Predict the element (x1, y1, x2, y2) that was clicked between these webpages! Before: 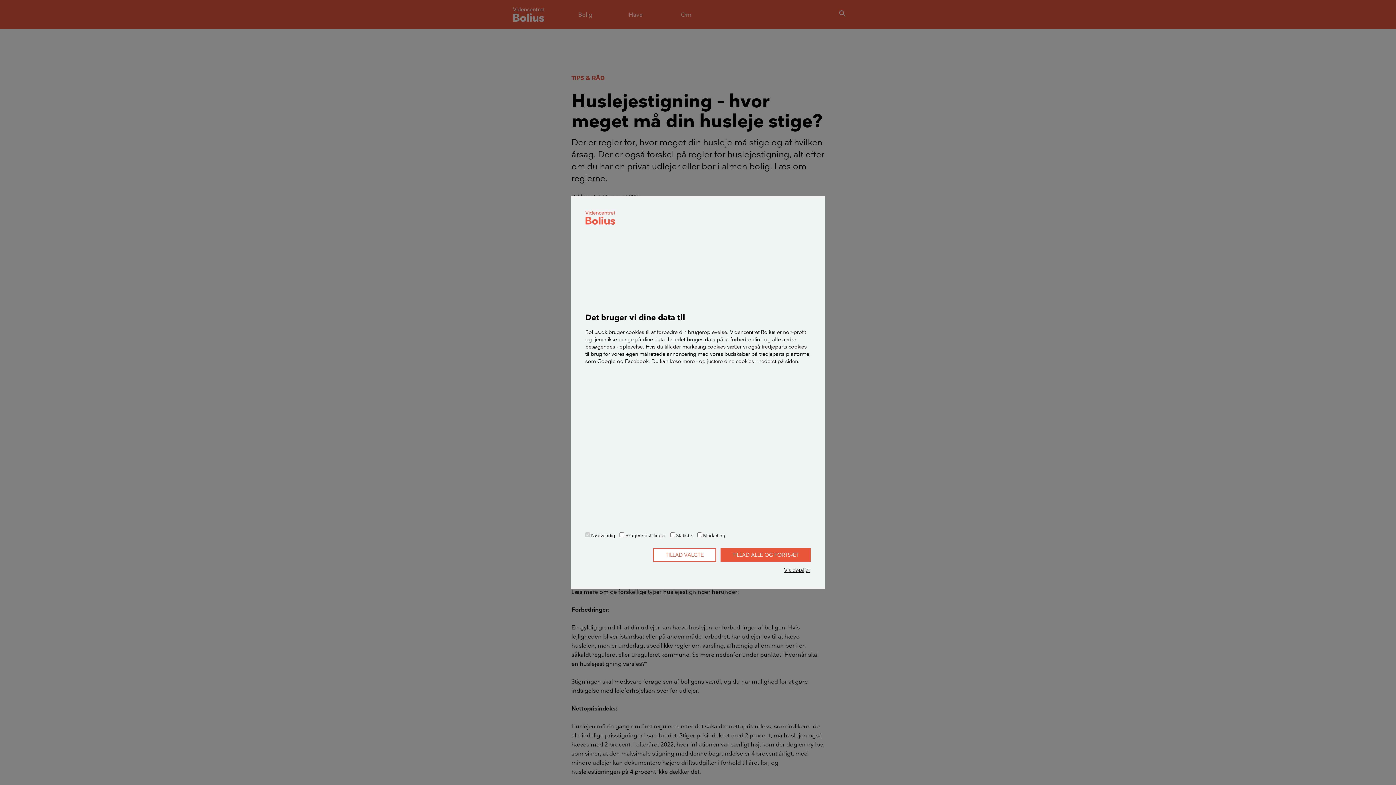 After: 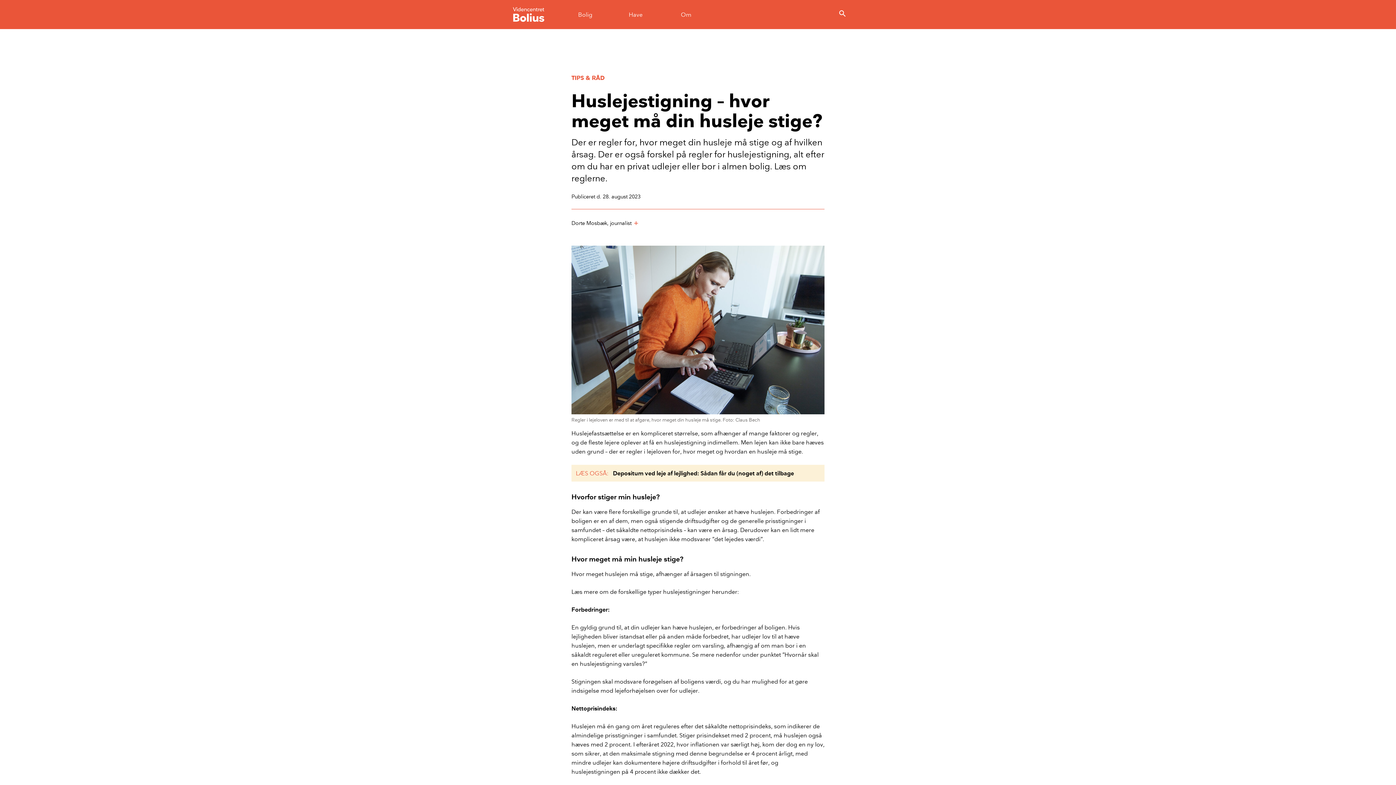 Action: label: TILLAD ALLE OG FORTSÆT bbox: (720, 548, 810, 562)